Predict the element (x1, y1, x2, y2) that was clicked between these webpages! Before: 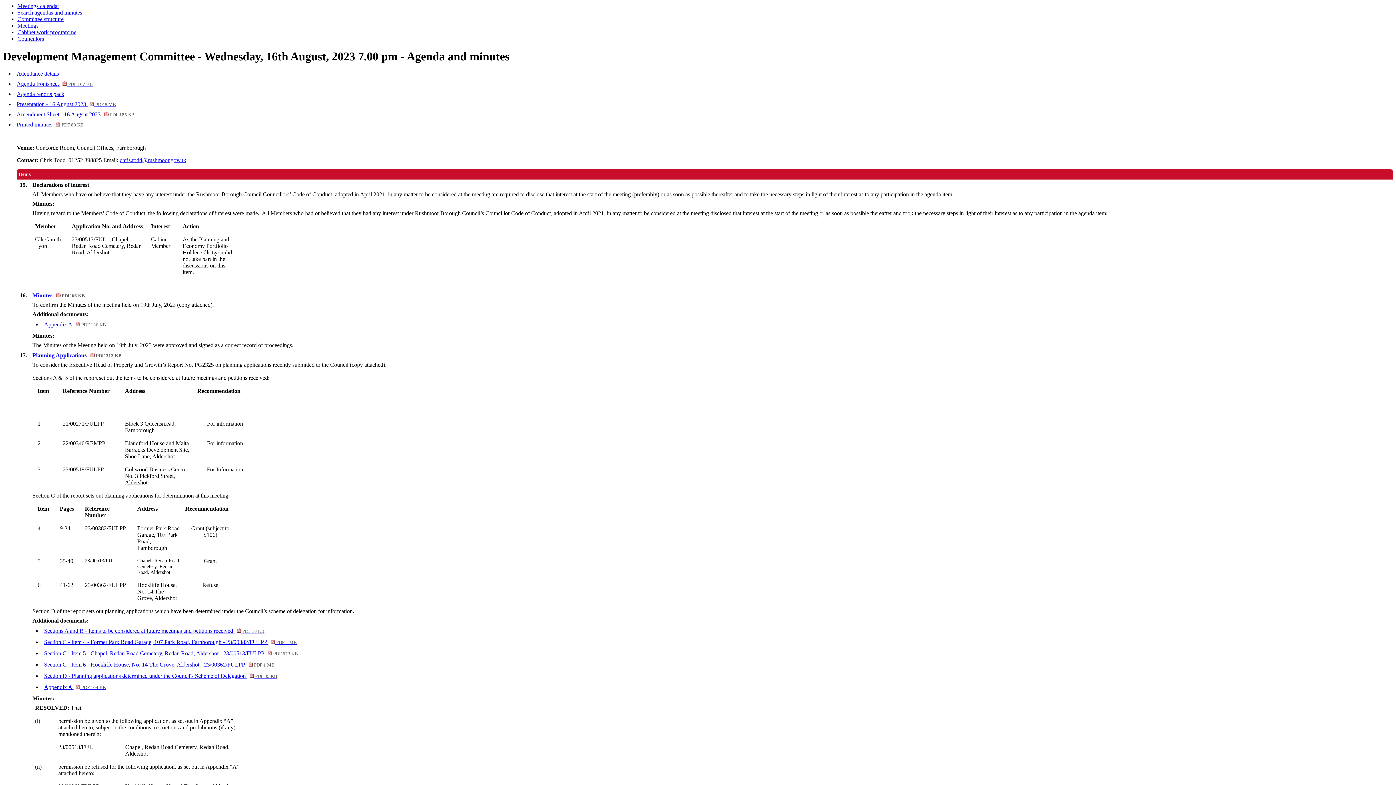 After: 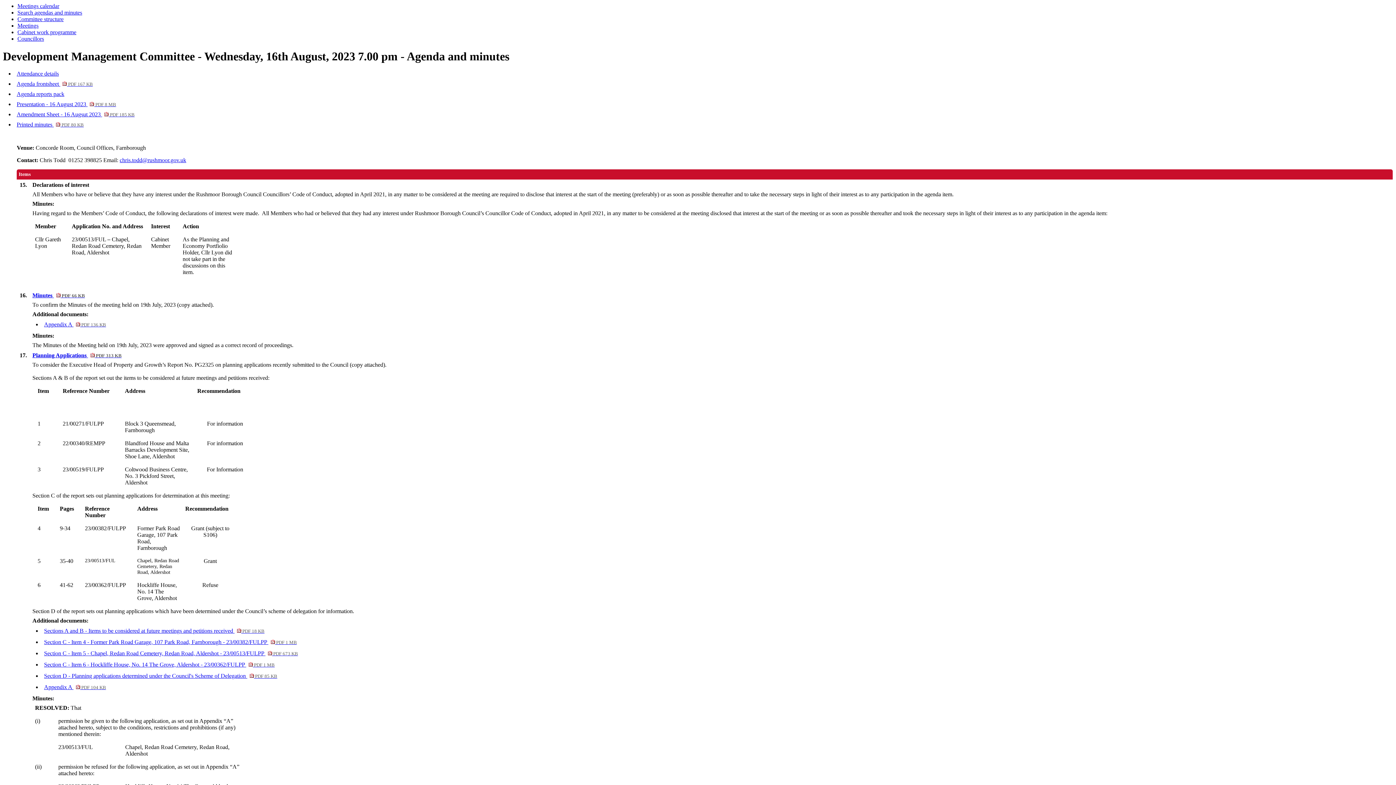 Action: bbox: (16, 80, 92, 87) label: Agenda frontsheet  PDF 167 KB